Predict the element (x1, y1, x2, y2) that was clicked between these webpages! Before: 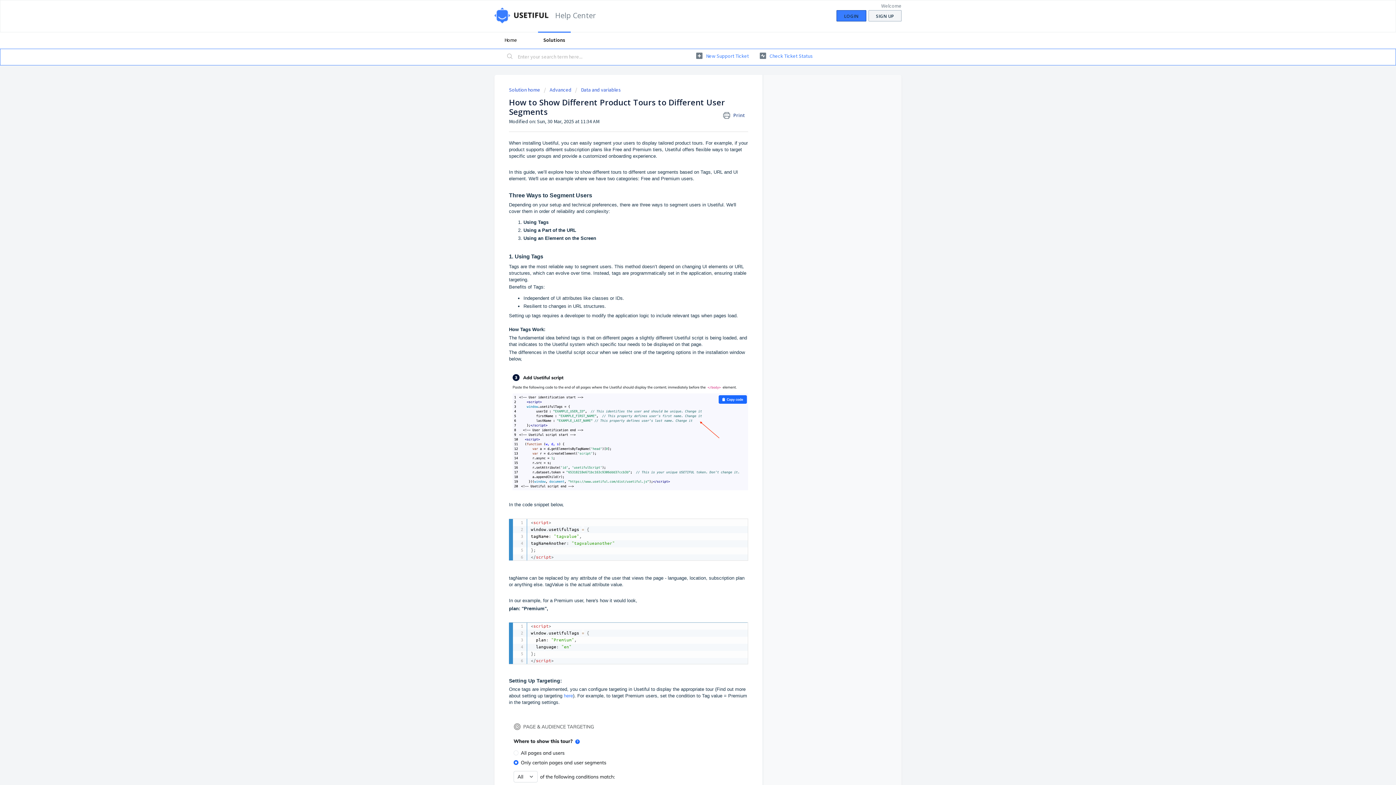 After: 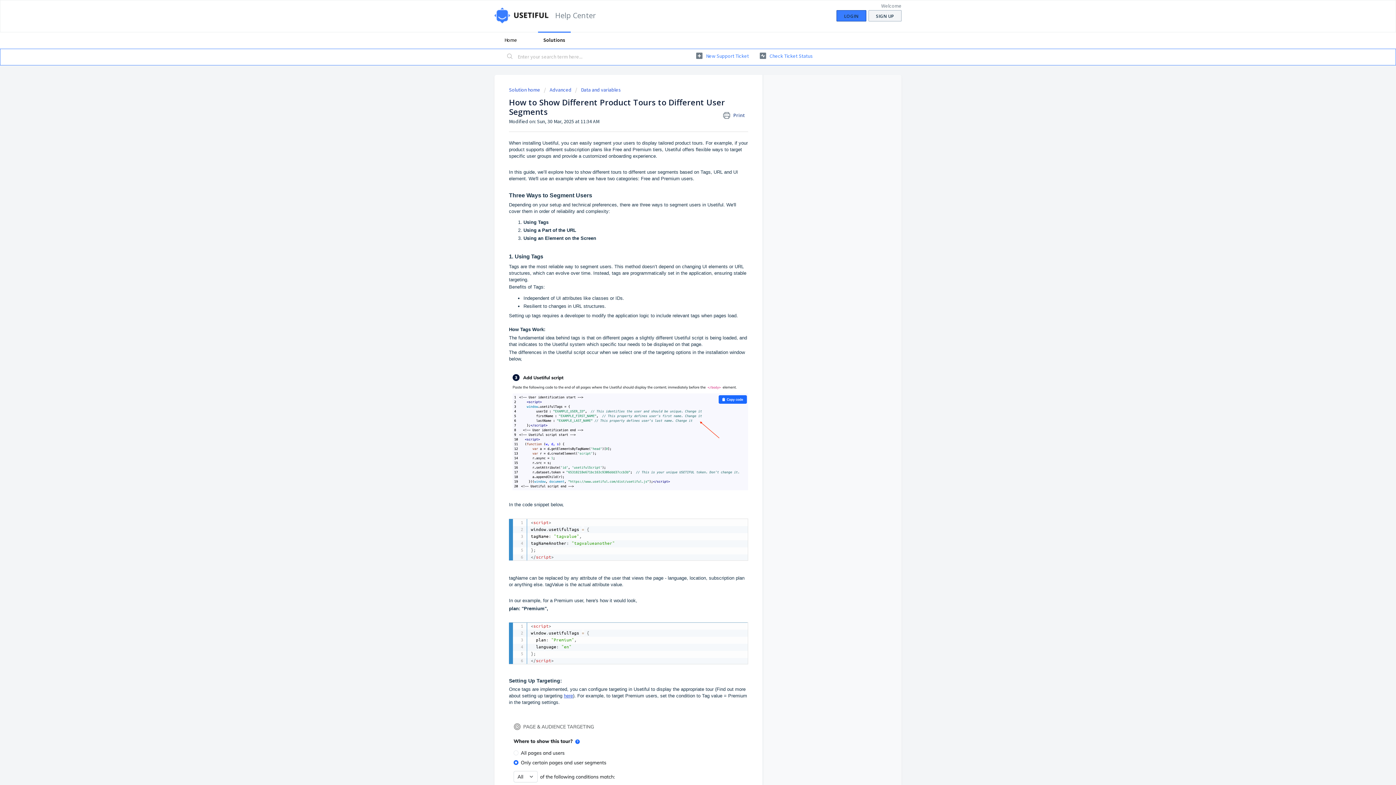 Action: bbox: (564, 693, 573, 698) label: here